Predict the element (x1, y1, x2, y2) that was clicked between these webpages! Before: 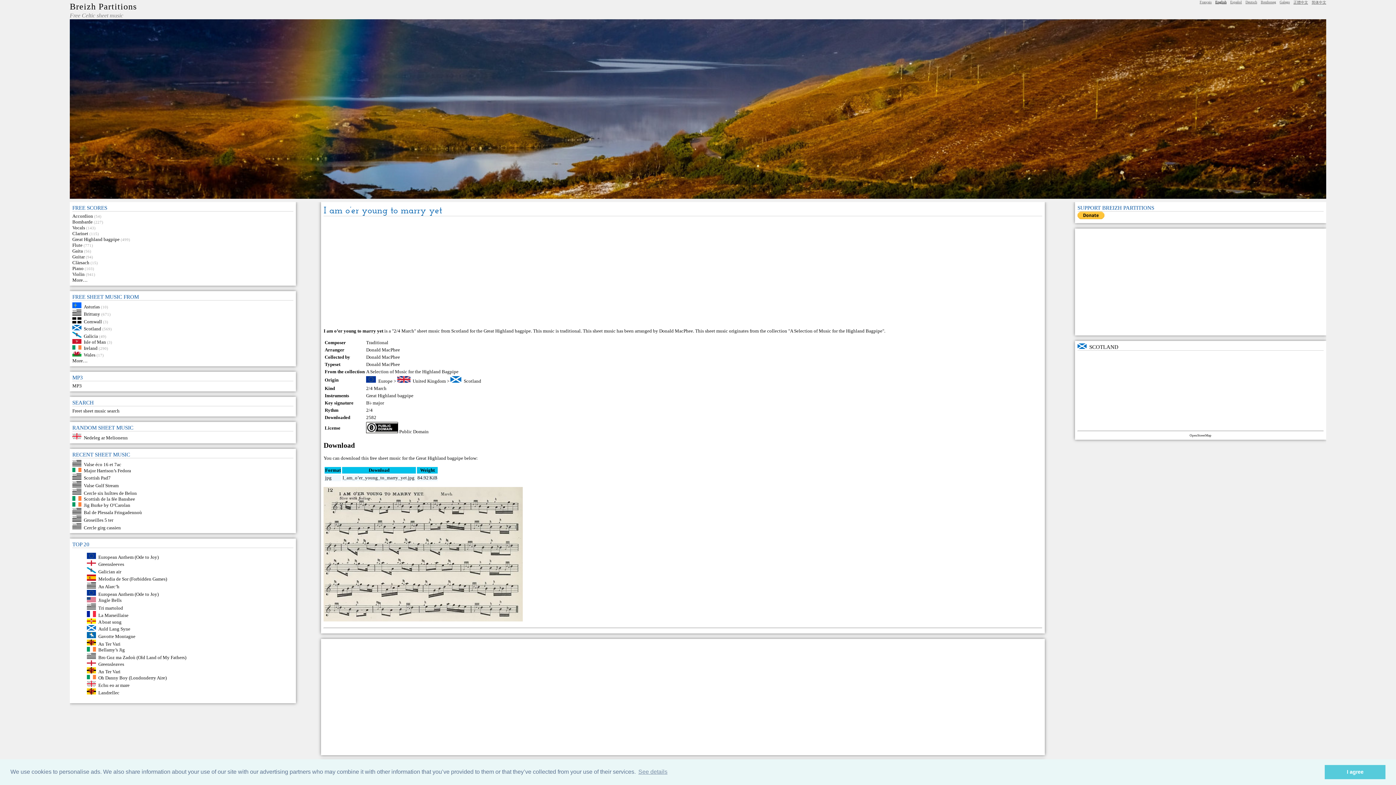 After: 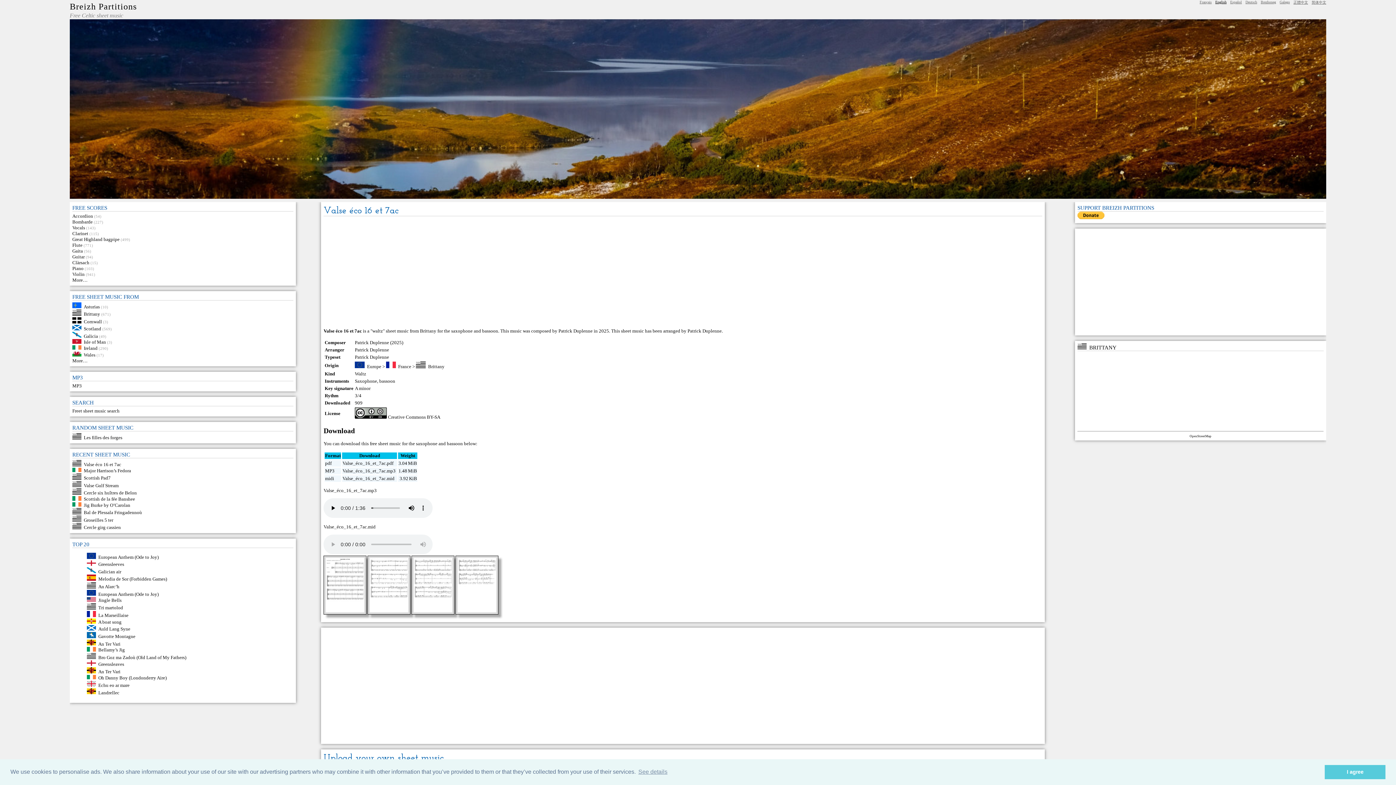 Action: label: Valse éco 16 et 7ac bbox: (83, 462, 121, 467)